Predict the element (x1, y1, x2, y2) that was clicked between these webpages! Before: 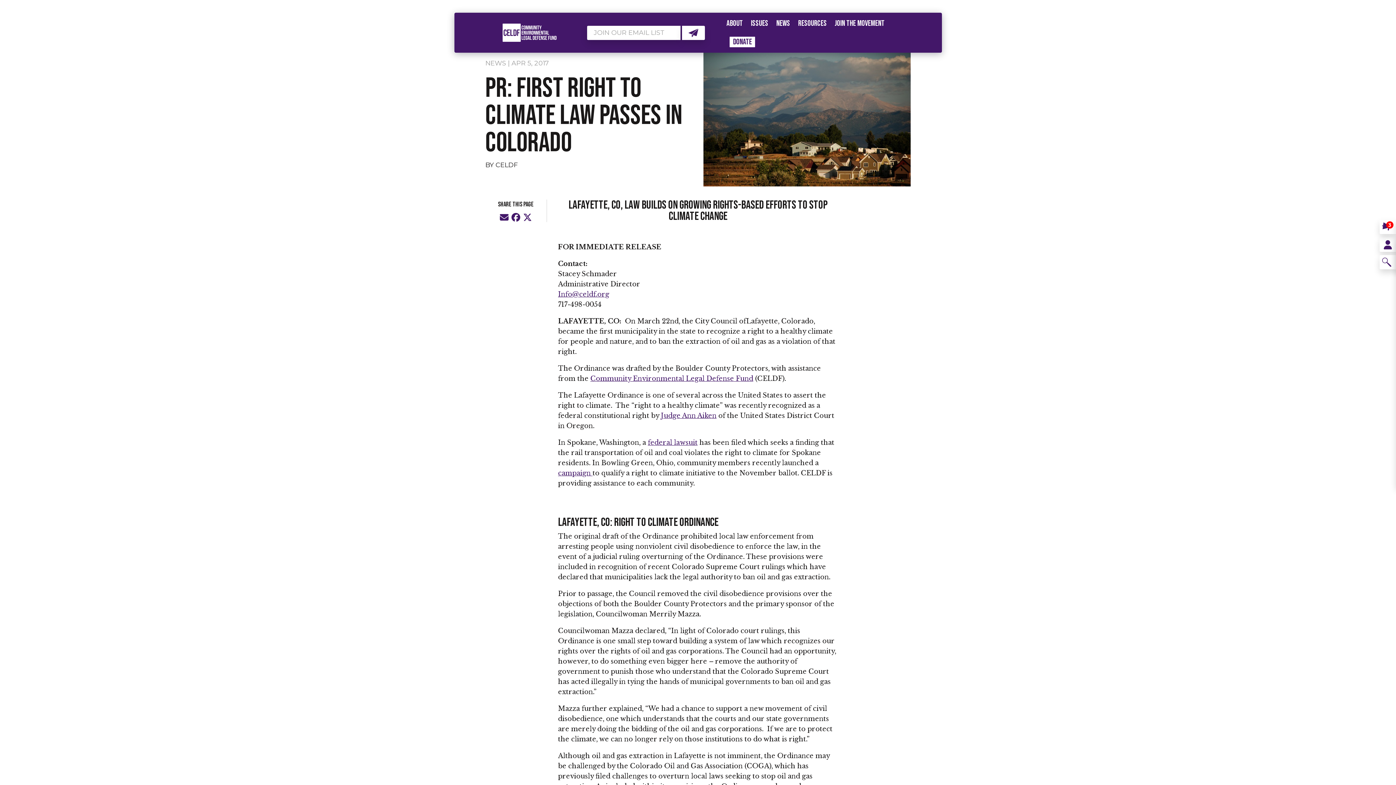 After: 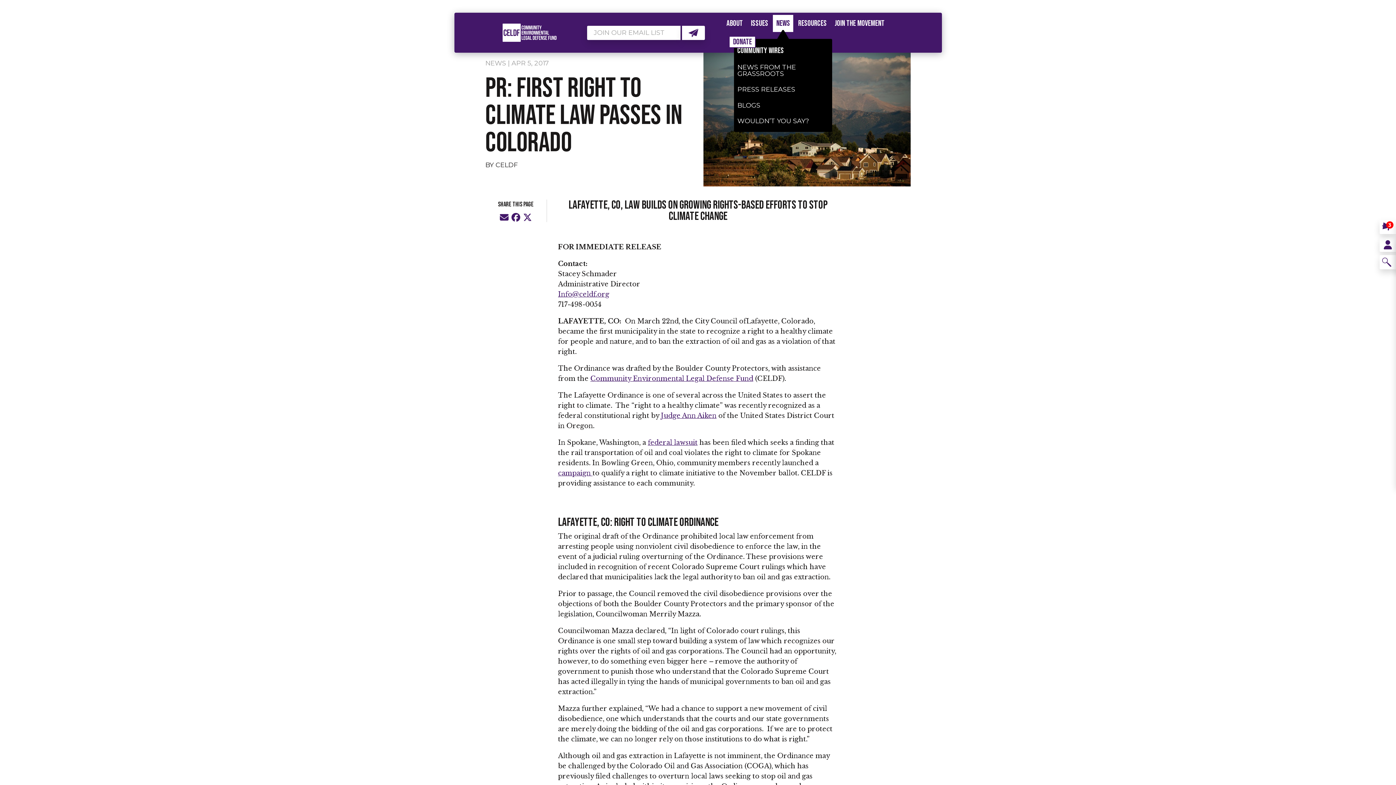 Action: label: NEWS bbox: (772, 14, 794, 32)